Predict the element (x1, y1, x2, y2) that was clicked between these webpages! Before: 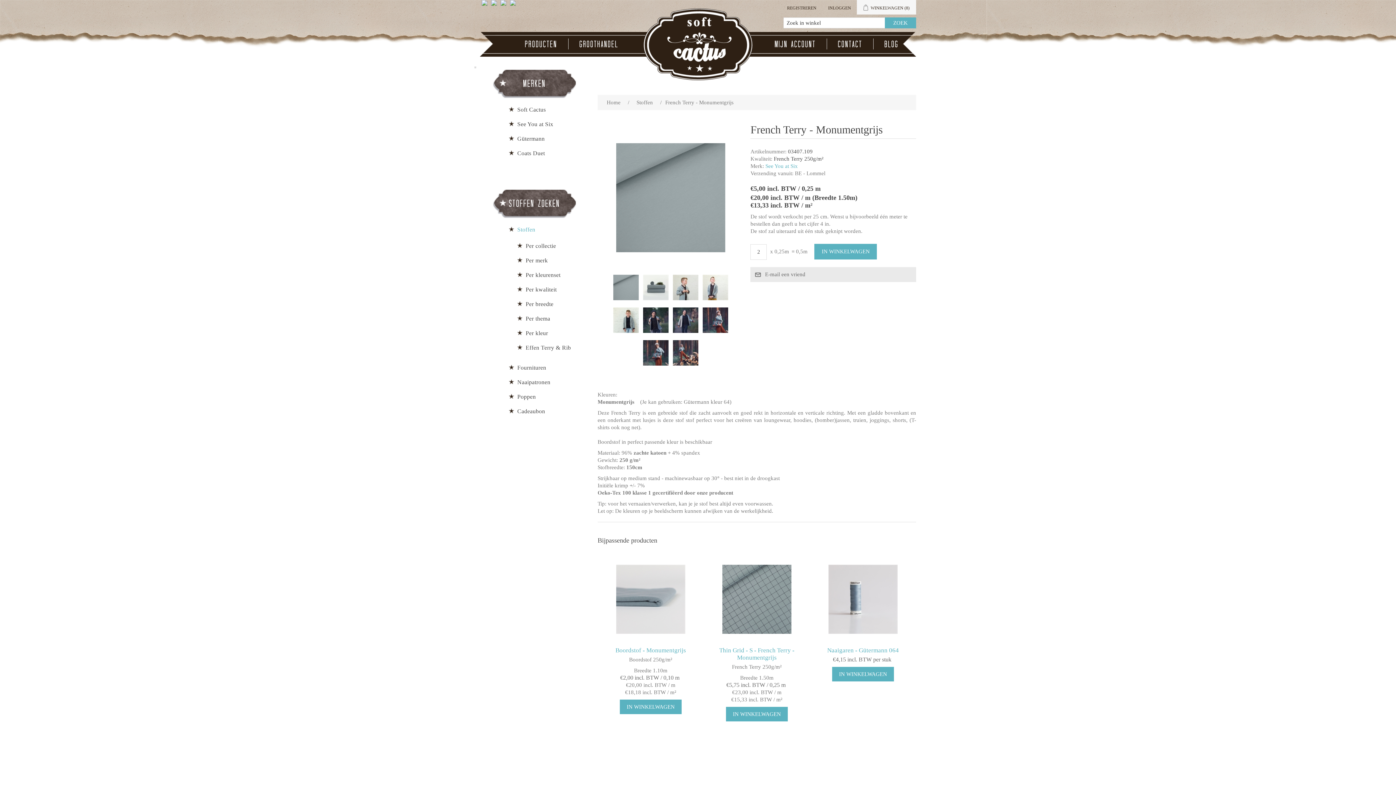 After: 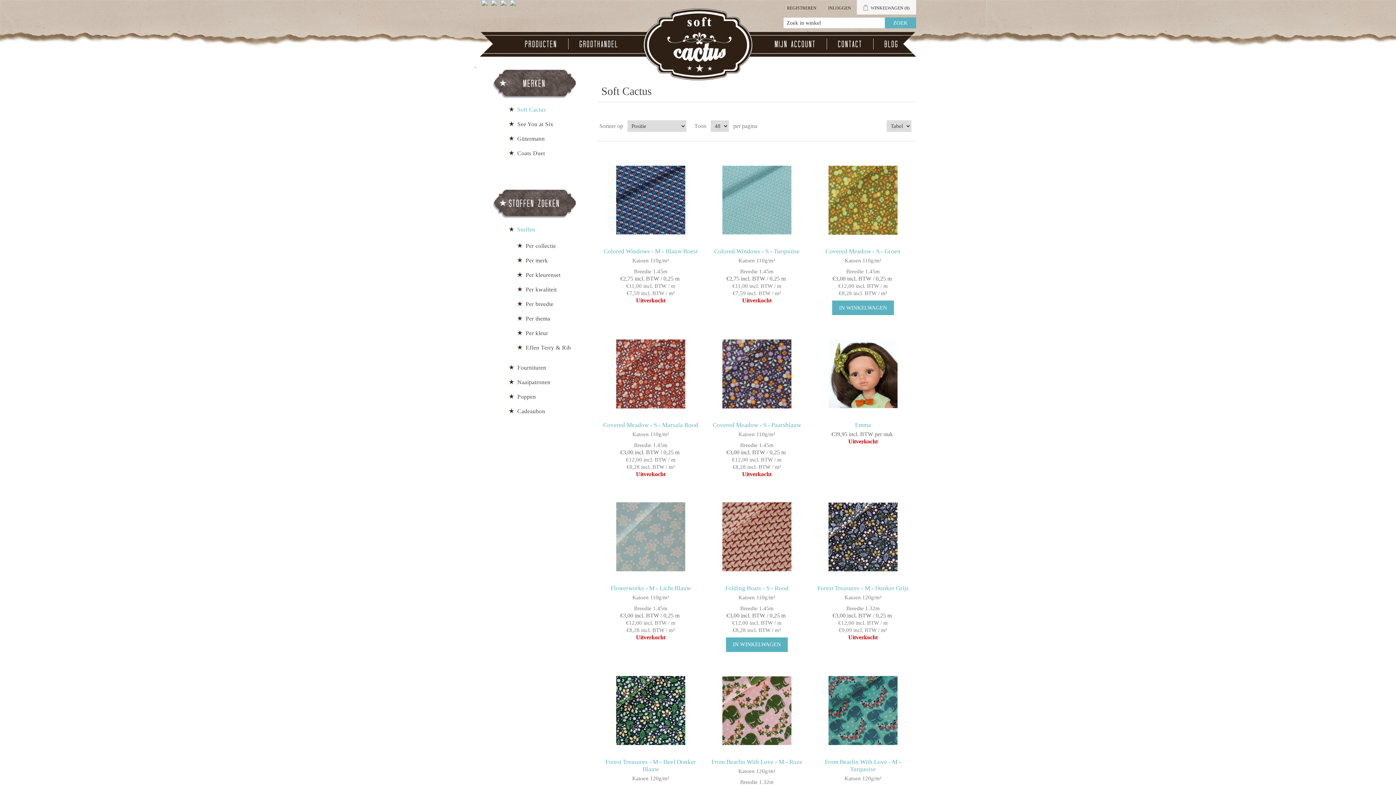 Action: bbox: (517, 104, 546, 114) label: Soft Cactus